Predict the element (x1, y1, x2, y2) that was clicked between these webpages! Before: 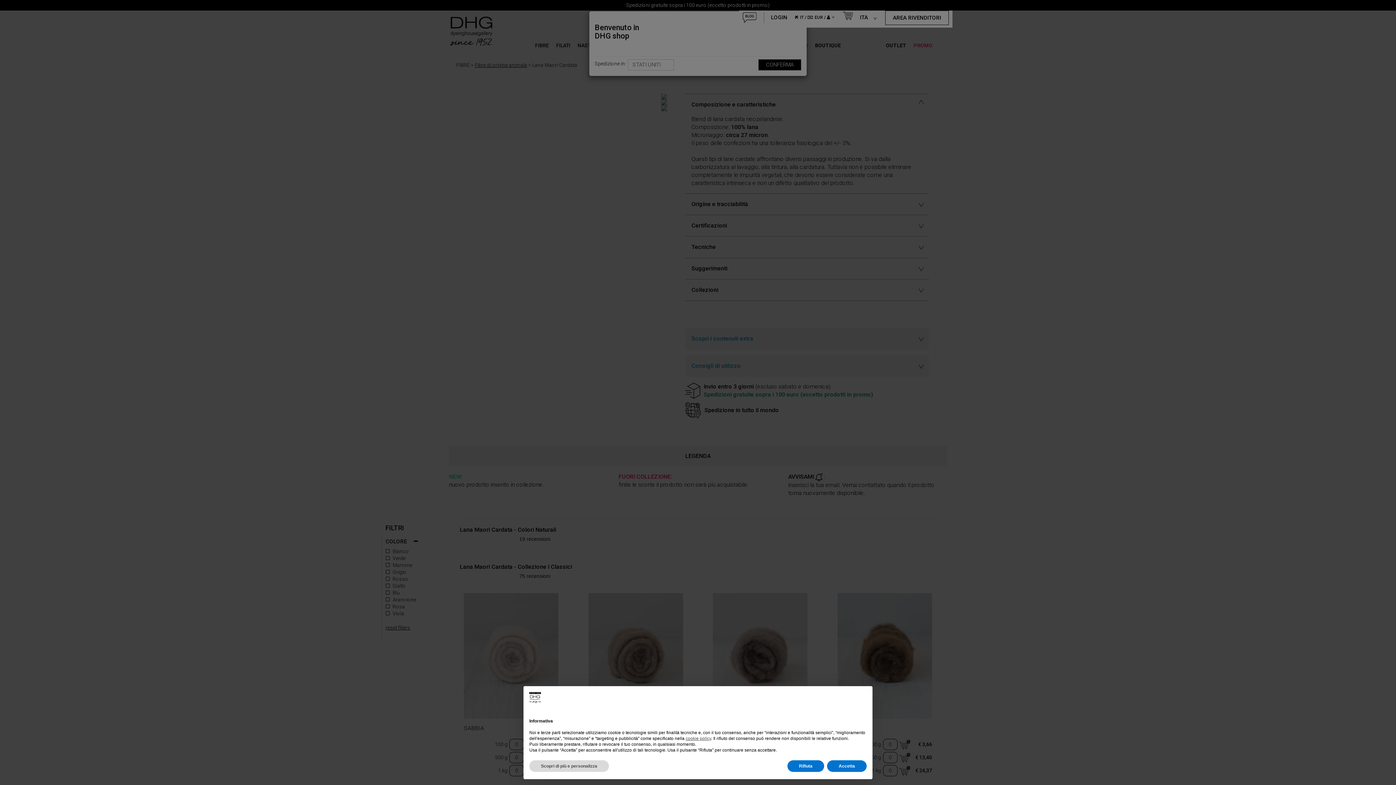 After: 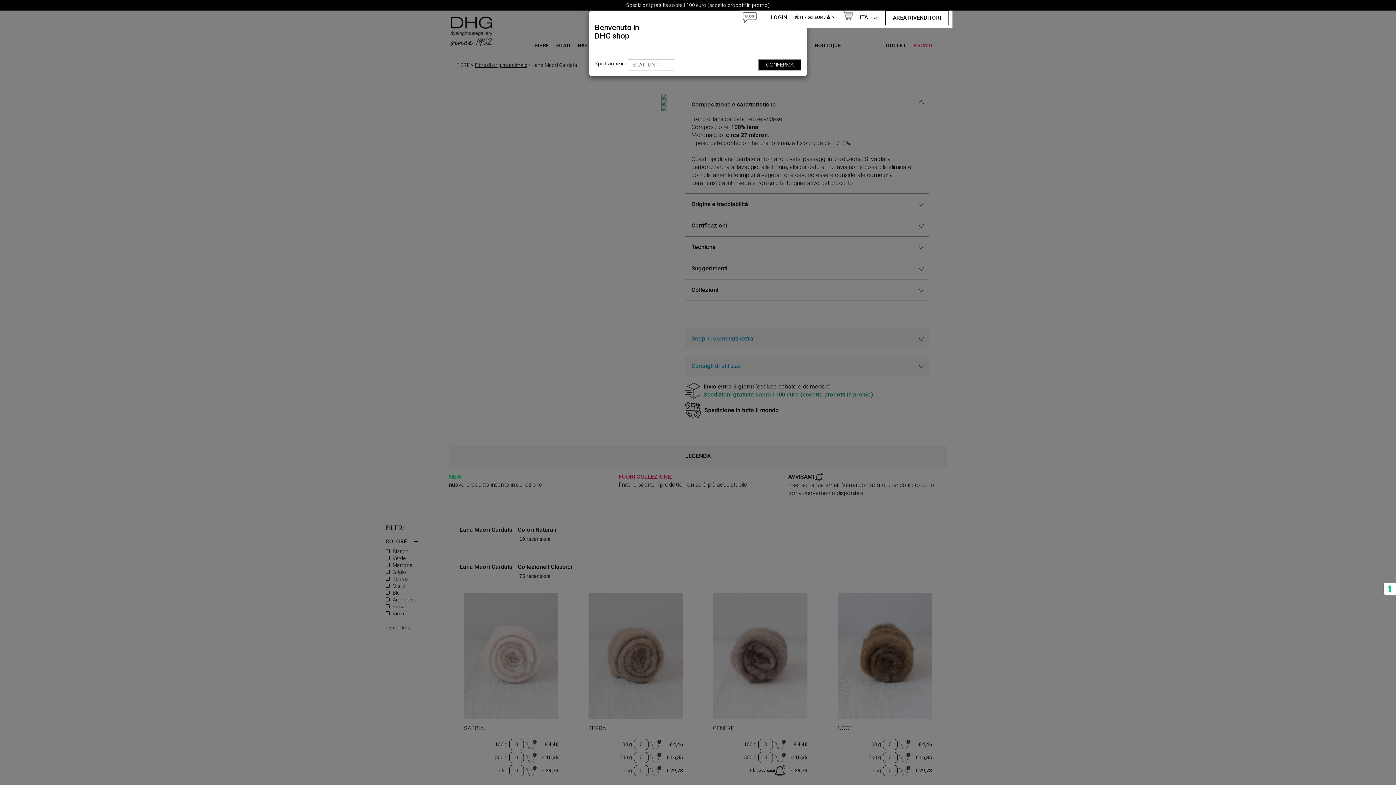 Action: label: Accetta bbox: (827, 760, 866, 772)